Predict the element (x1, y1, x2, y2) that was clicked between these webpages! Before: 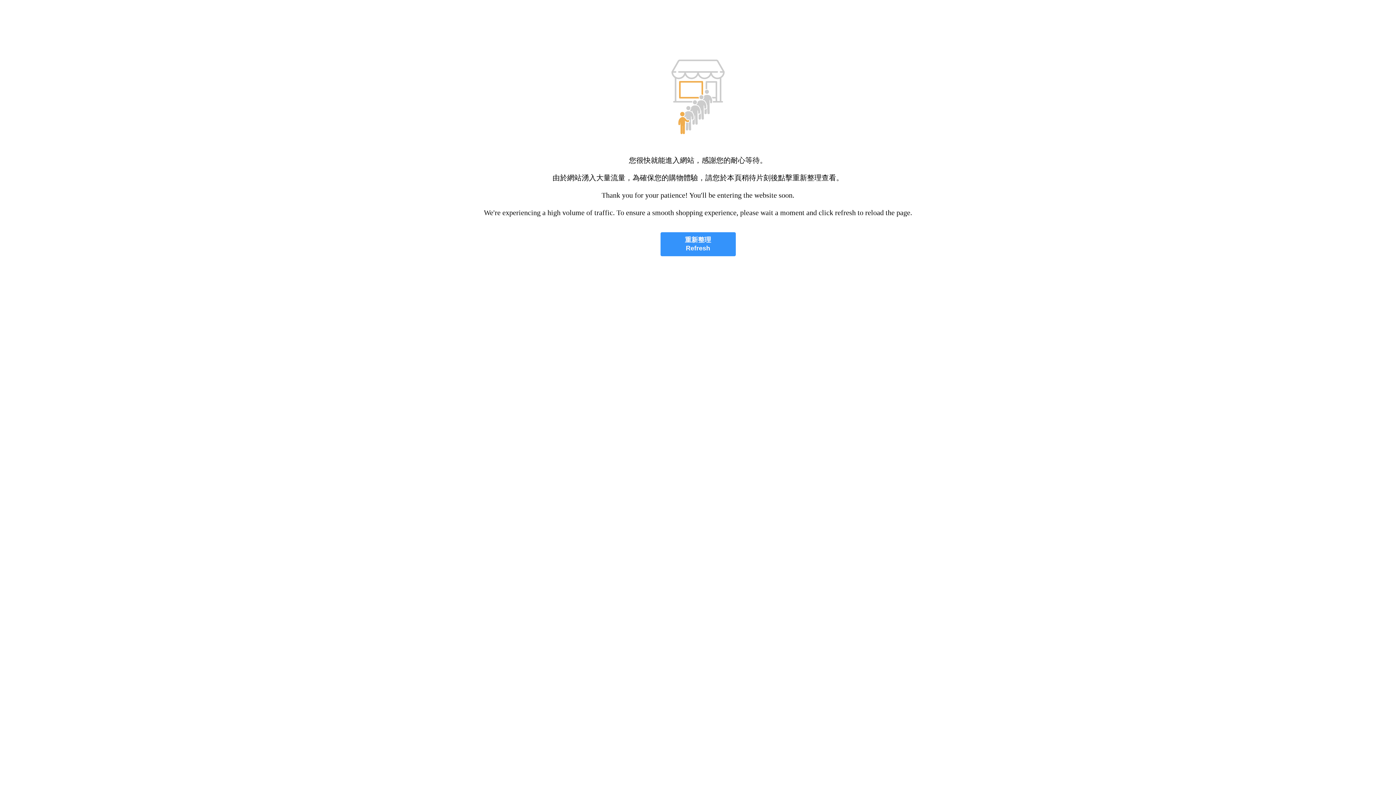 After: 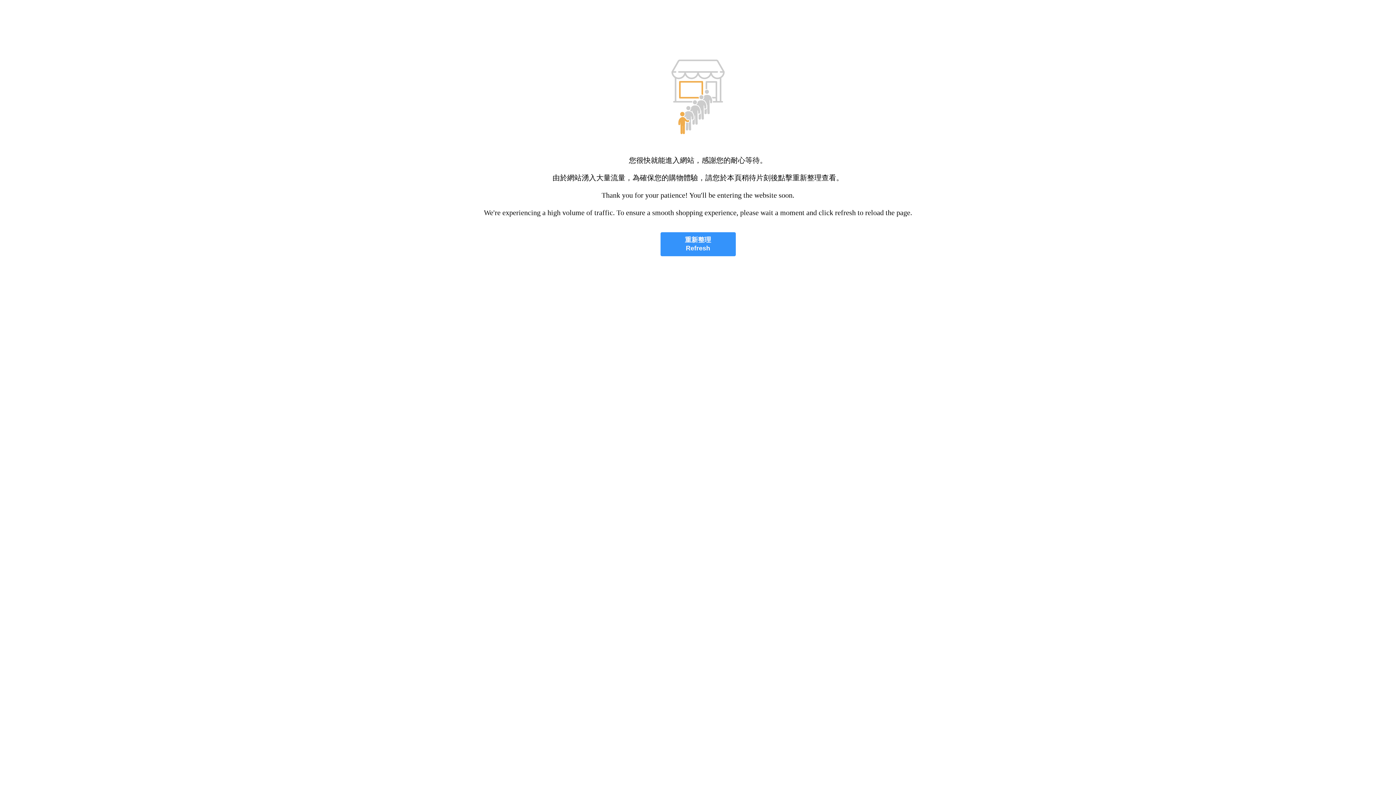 Action: bbox: (660, 232, 735, 256) label: 重新整理
Refresh